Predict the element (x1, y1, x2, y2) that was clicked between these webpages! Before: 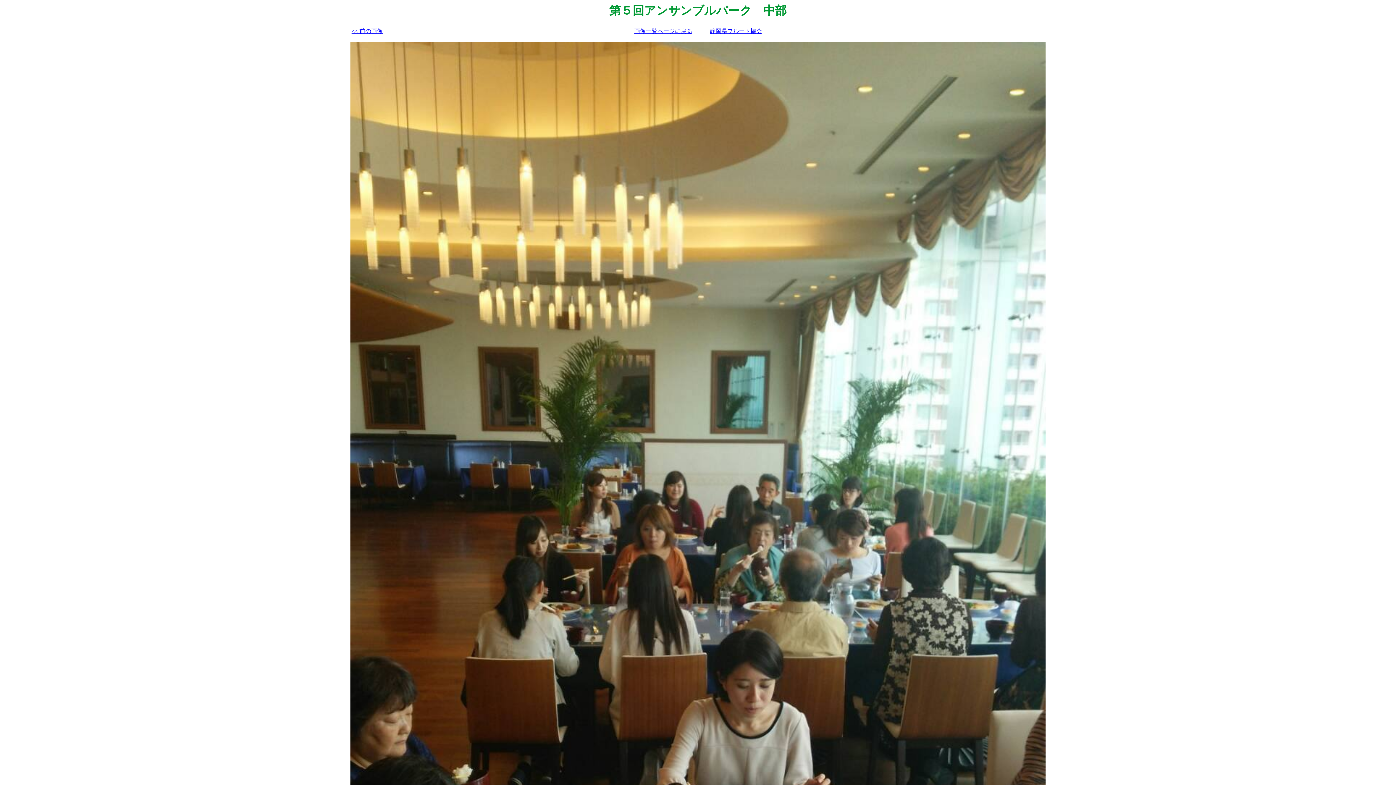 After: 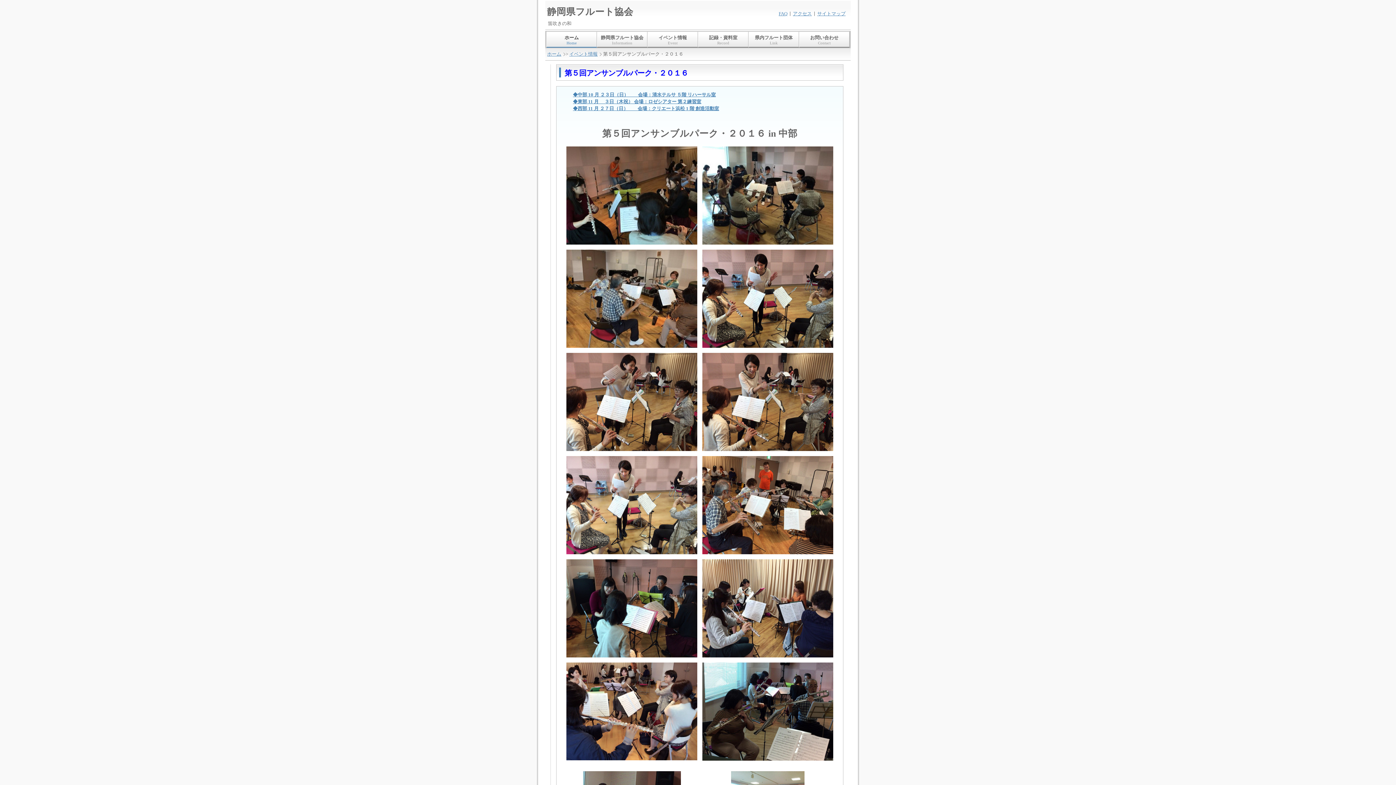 Action: label: 画像一覧ページに戻る bbox: (634, 28, 692, 34)